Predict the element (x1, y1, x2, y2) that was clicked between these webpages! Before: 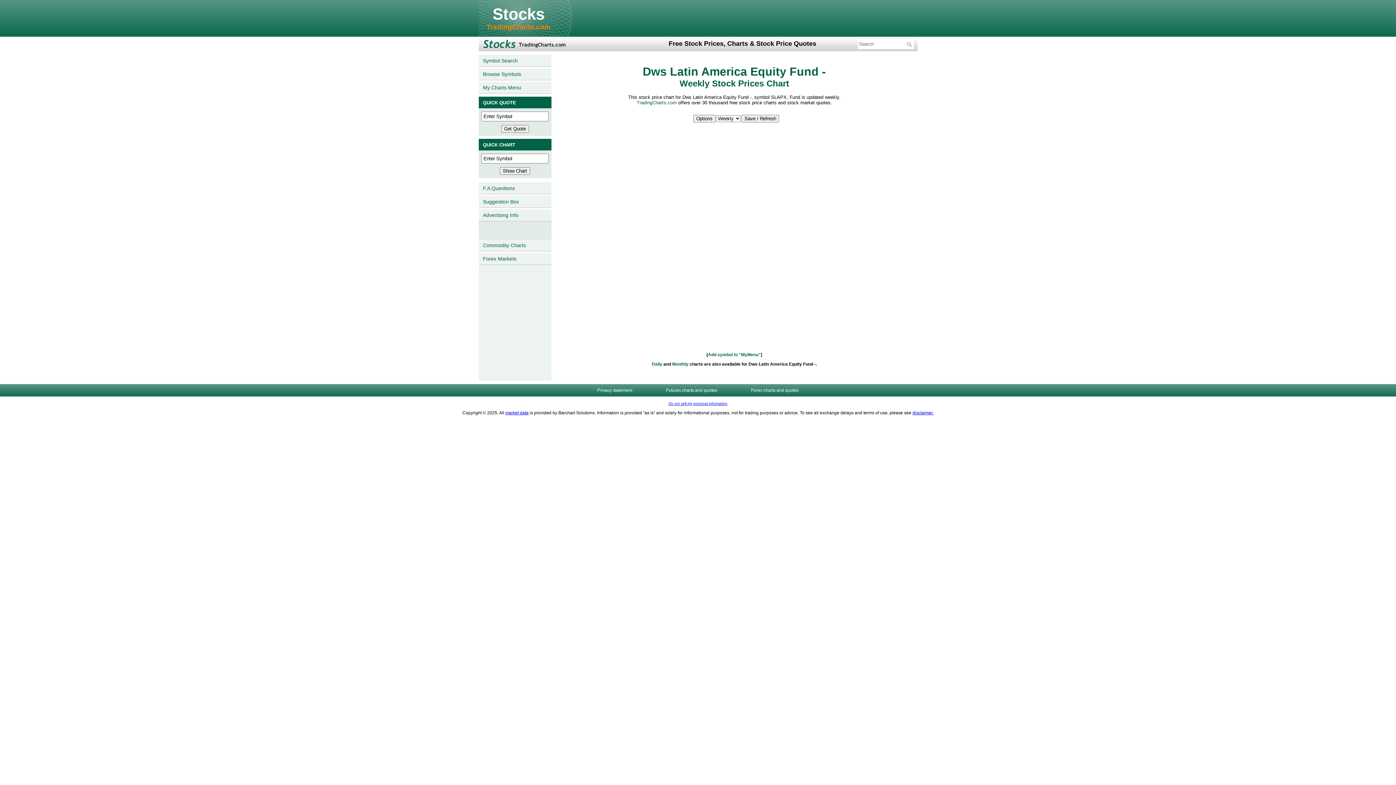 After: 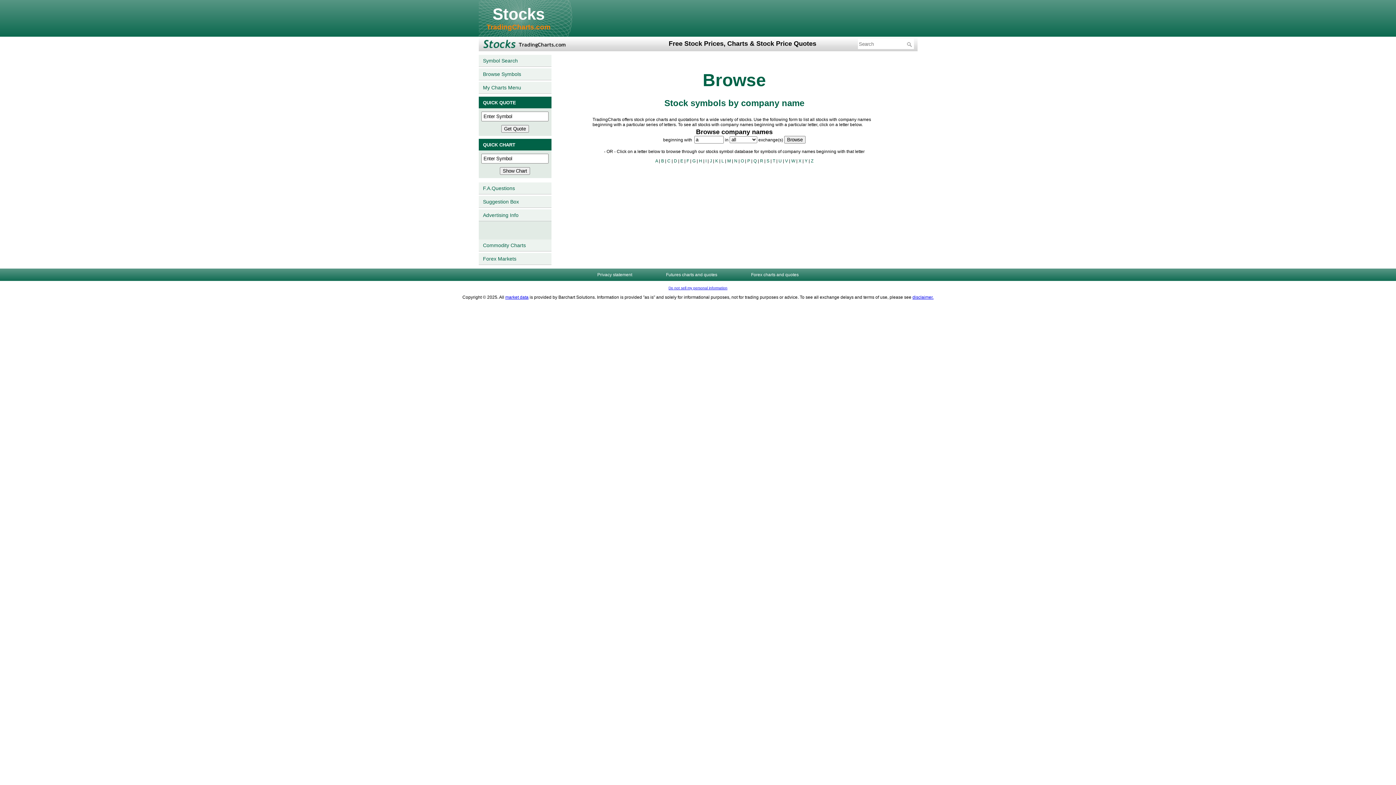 Action: bbox: (478, 66, 551, 80) label: Browse Symbols